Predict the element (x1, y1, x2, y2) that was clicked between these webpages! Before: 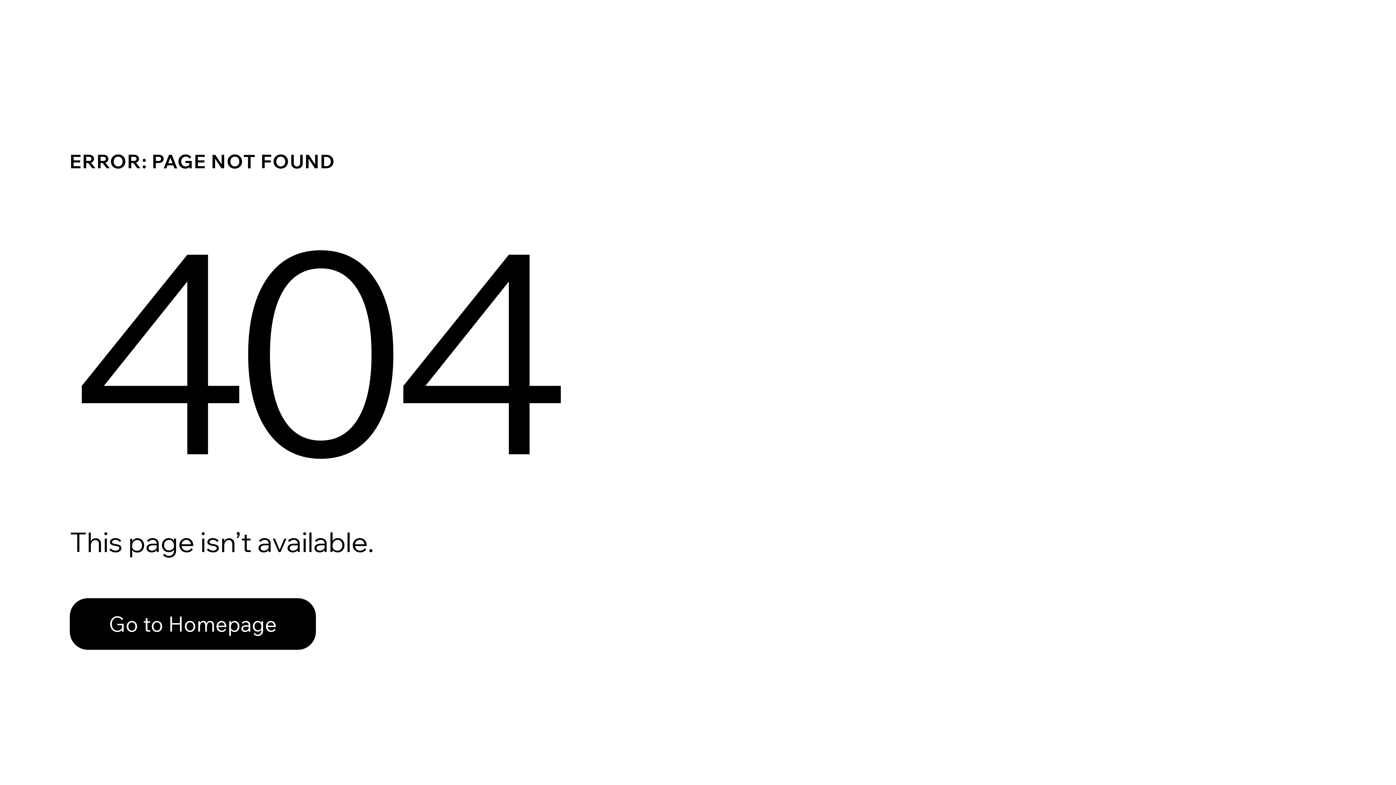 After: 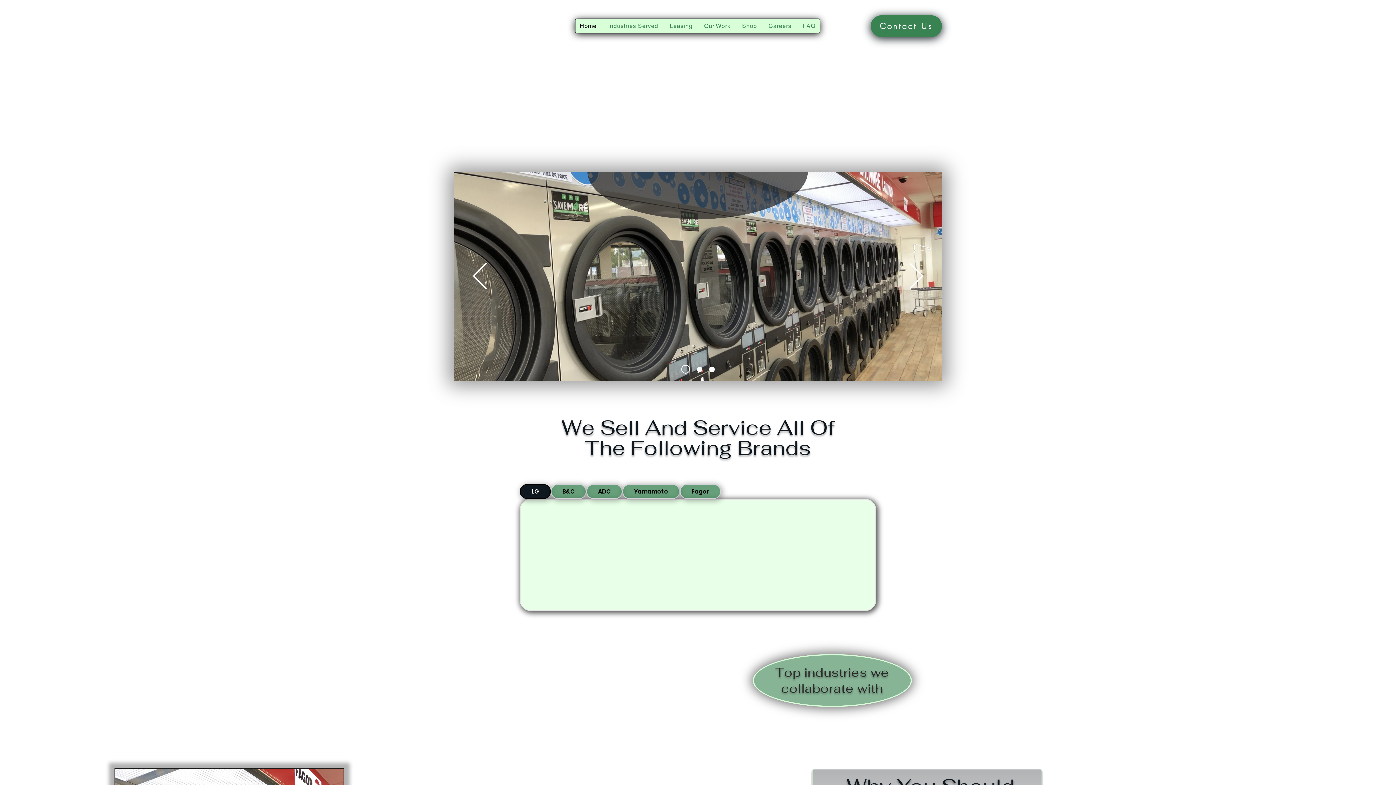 Action: label: Go to Homepage bbox: (69, 582, 768, 659)